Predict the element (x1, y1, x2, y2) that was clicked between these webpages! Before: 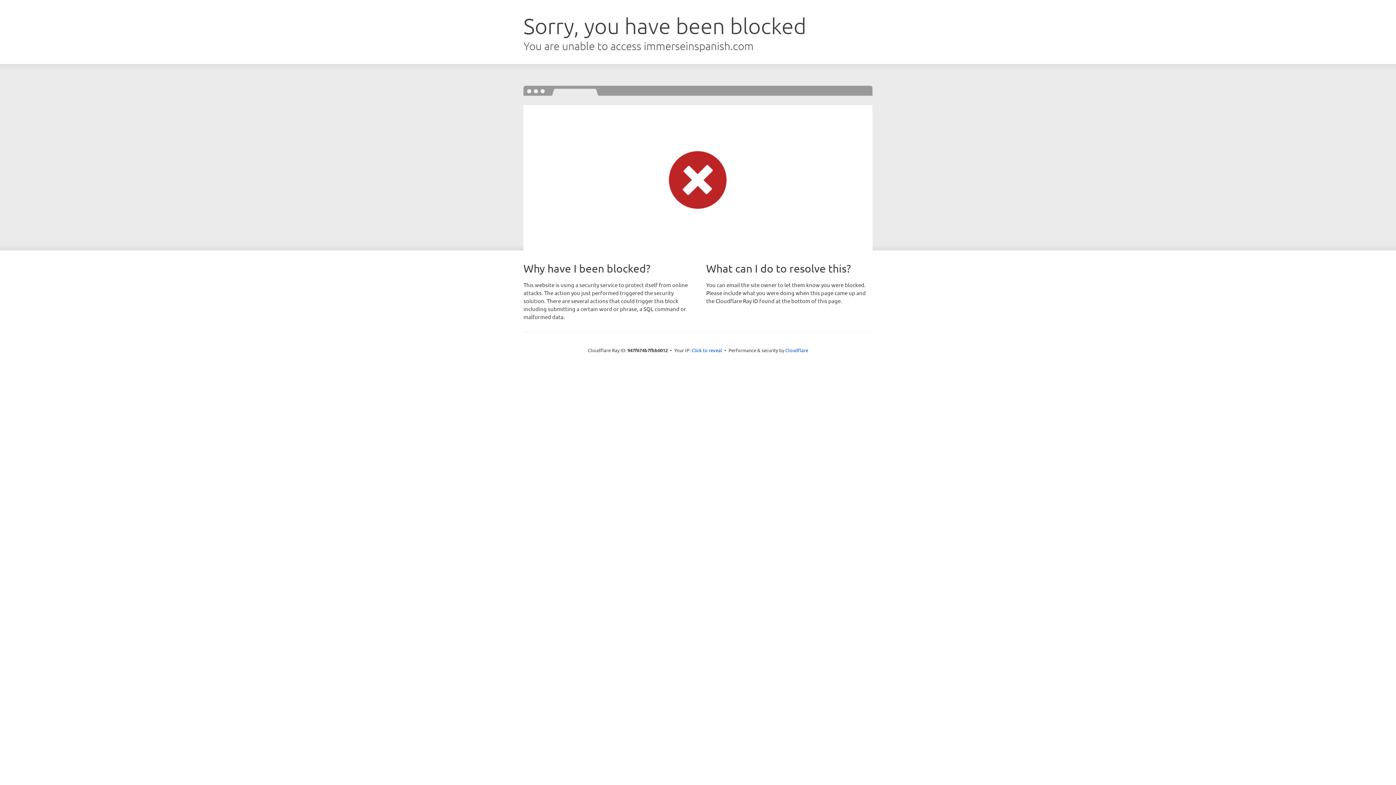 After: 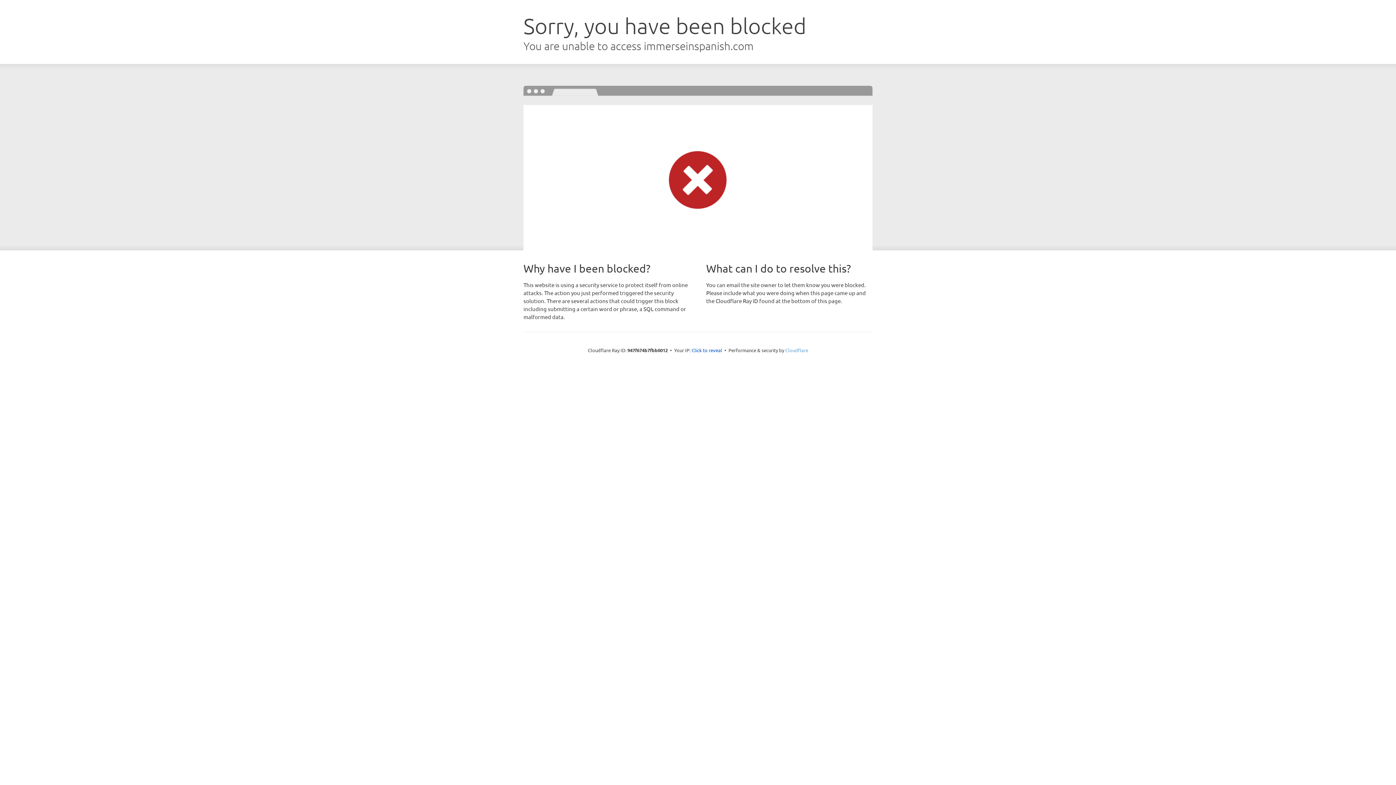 Action: label: Cloudflare bbox: (785, 347, 808, 353)